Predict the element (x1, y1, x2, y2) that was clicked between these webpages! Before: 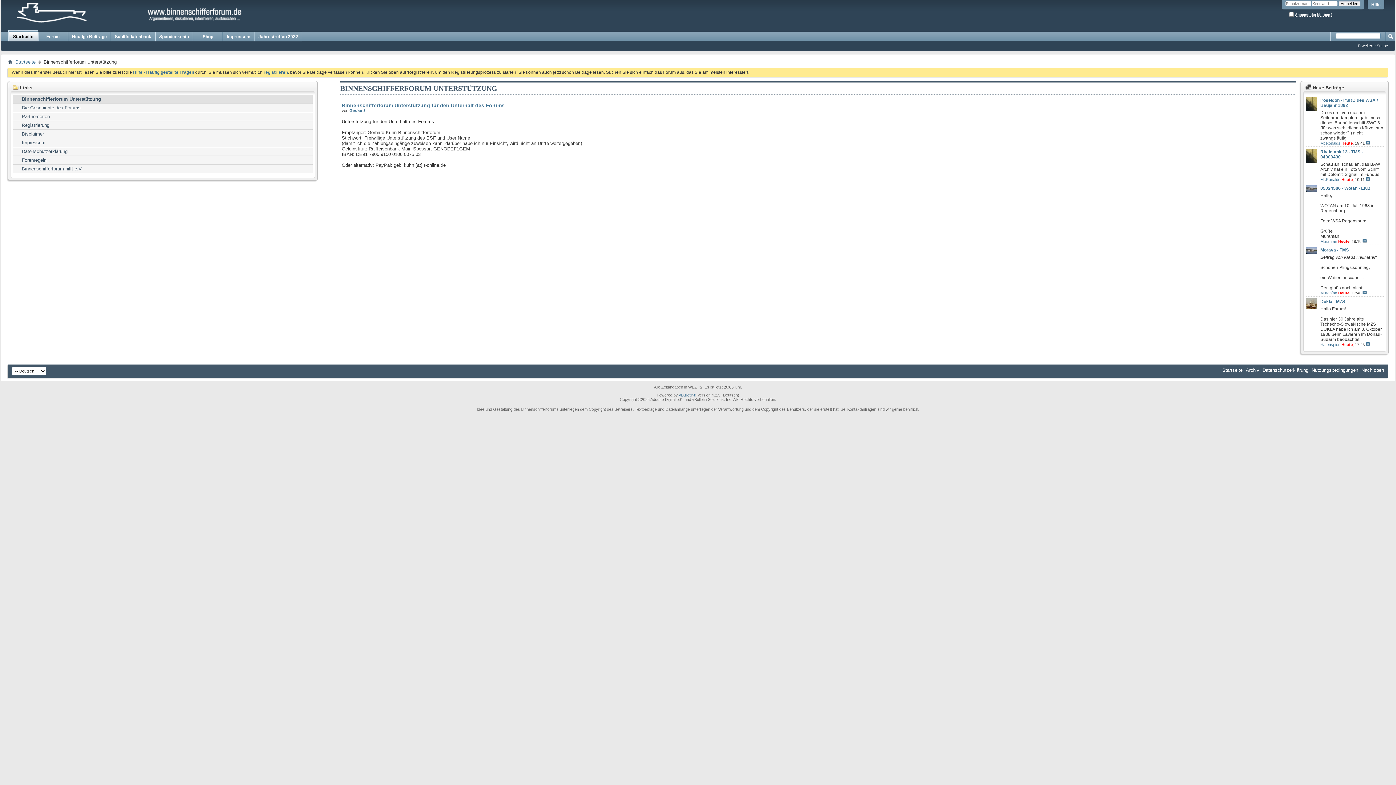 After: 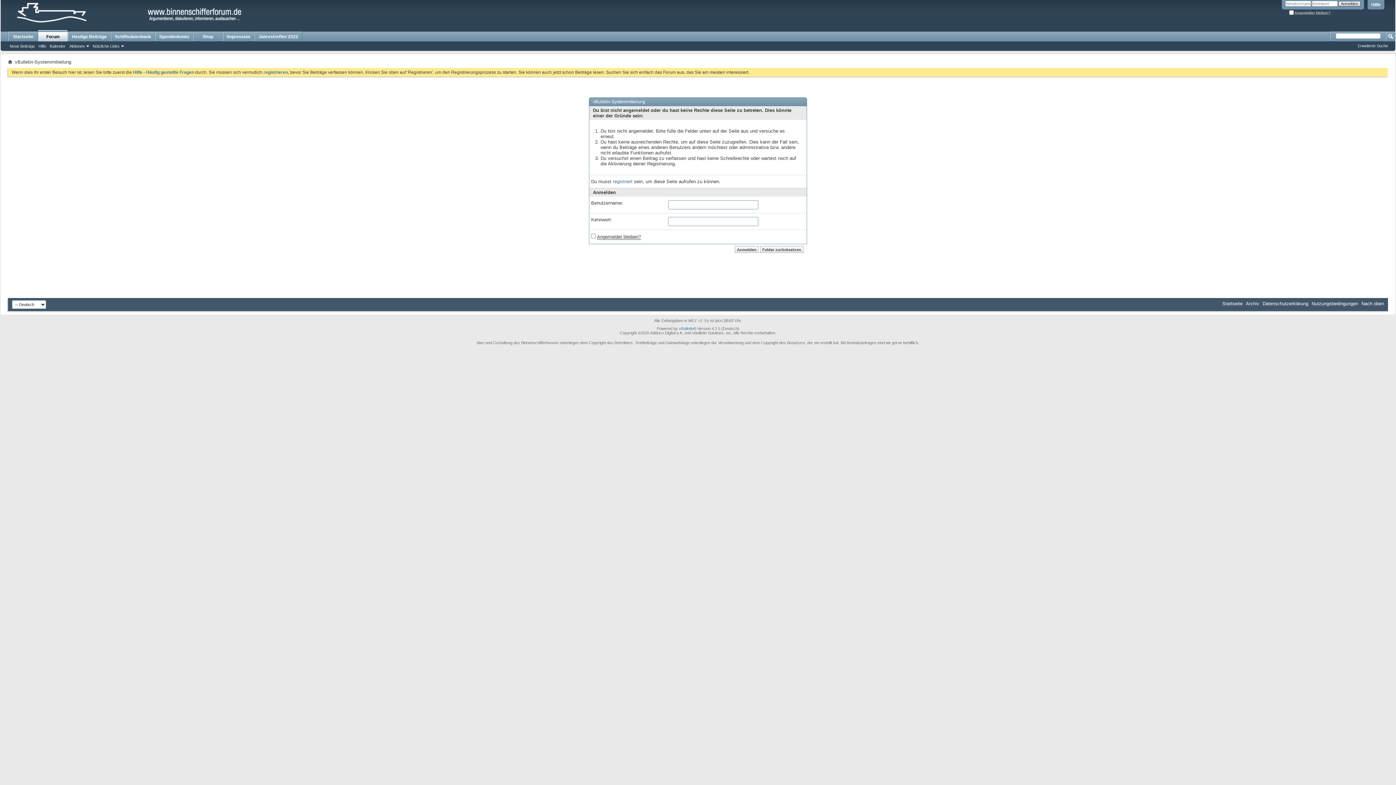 Action: bbox: (1306, 249, 1317, 254)